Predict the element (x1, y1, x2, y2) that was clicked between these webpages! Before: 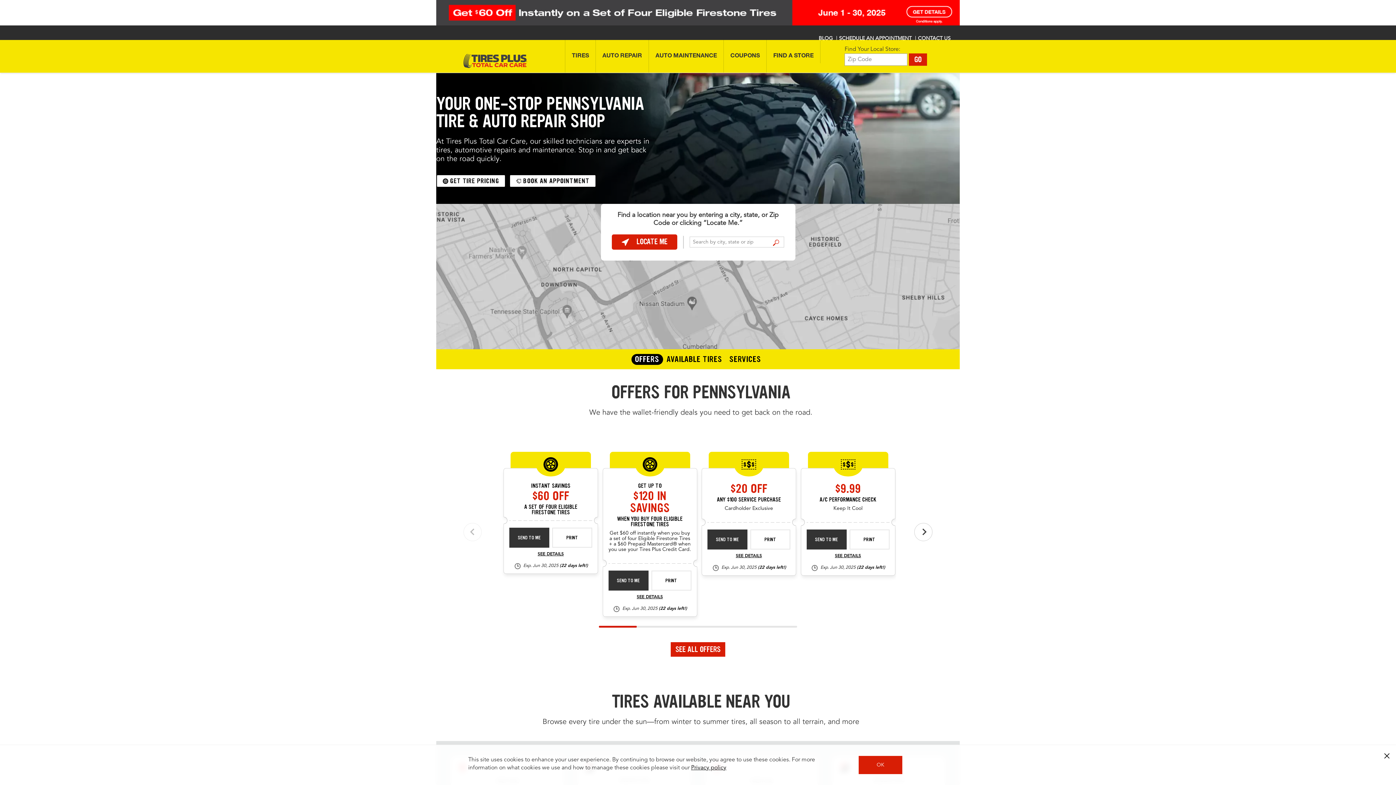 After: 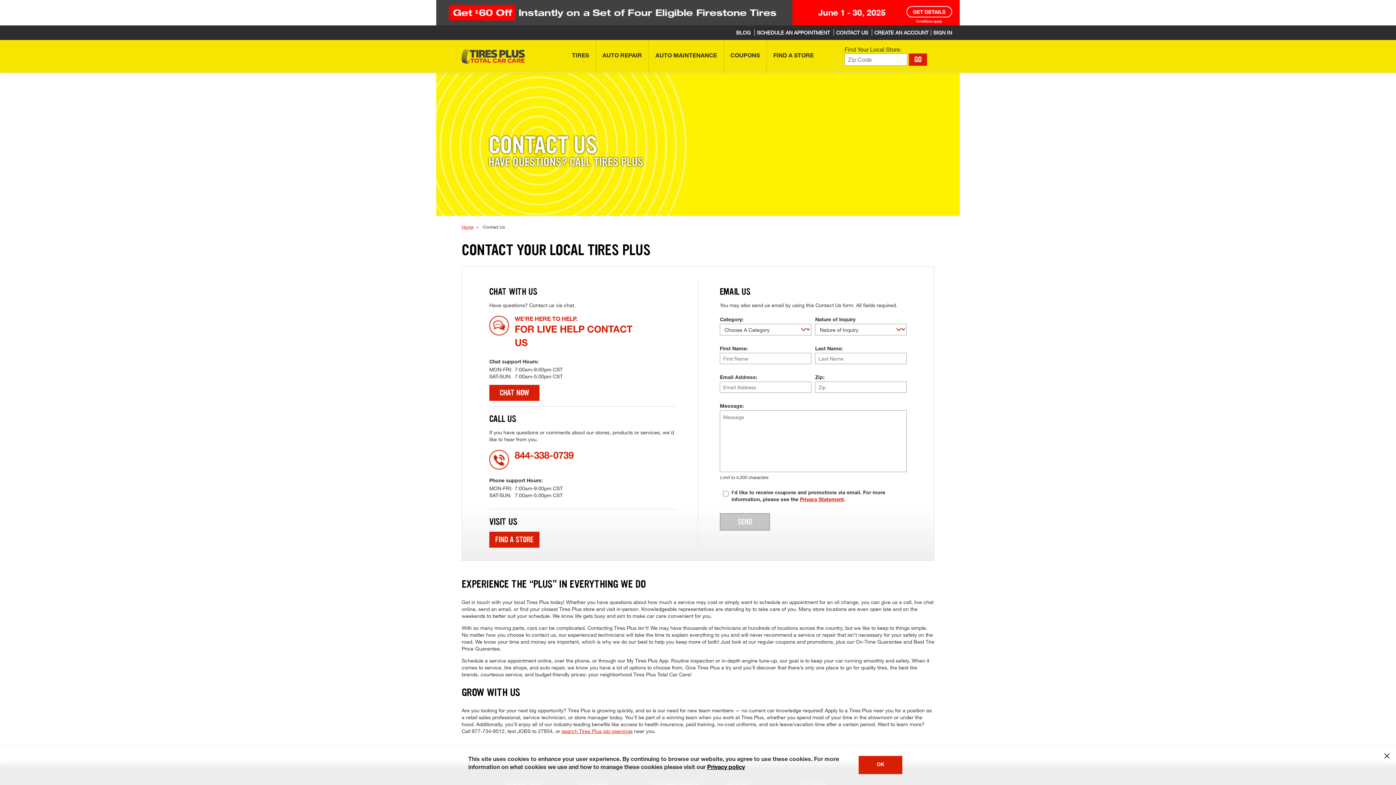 Action: label: CONTACT US bbox: (915, 36, 953, 41)